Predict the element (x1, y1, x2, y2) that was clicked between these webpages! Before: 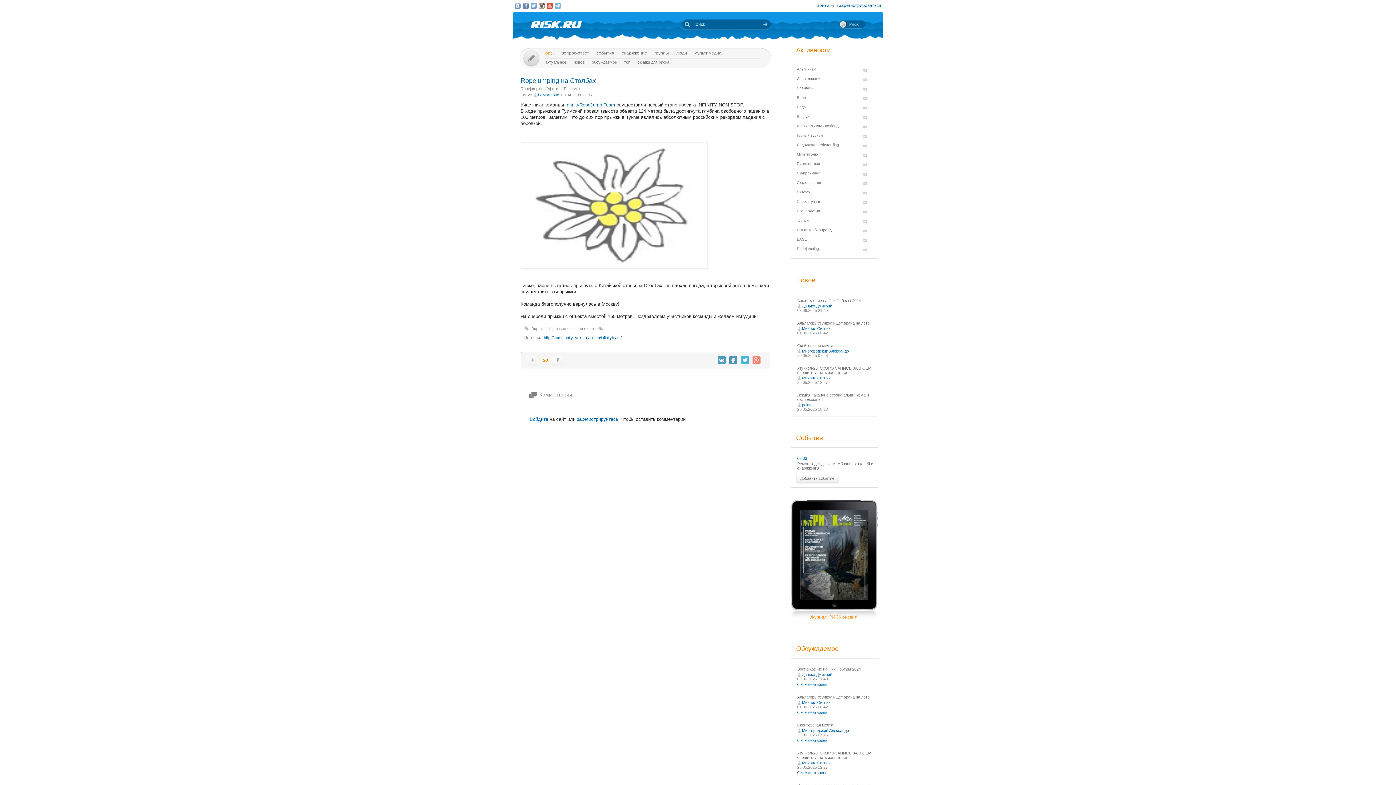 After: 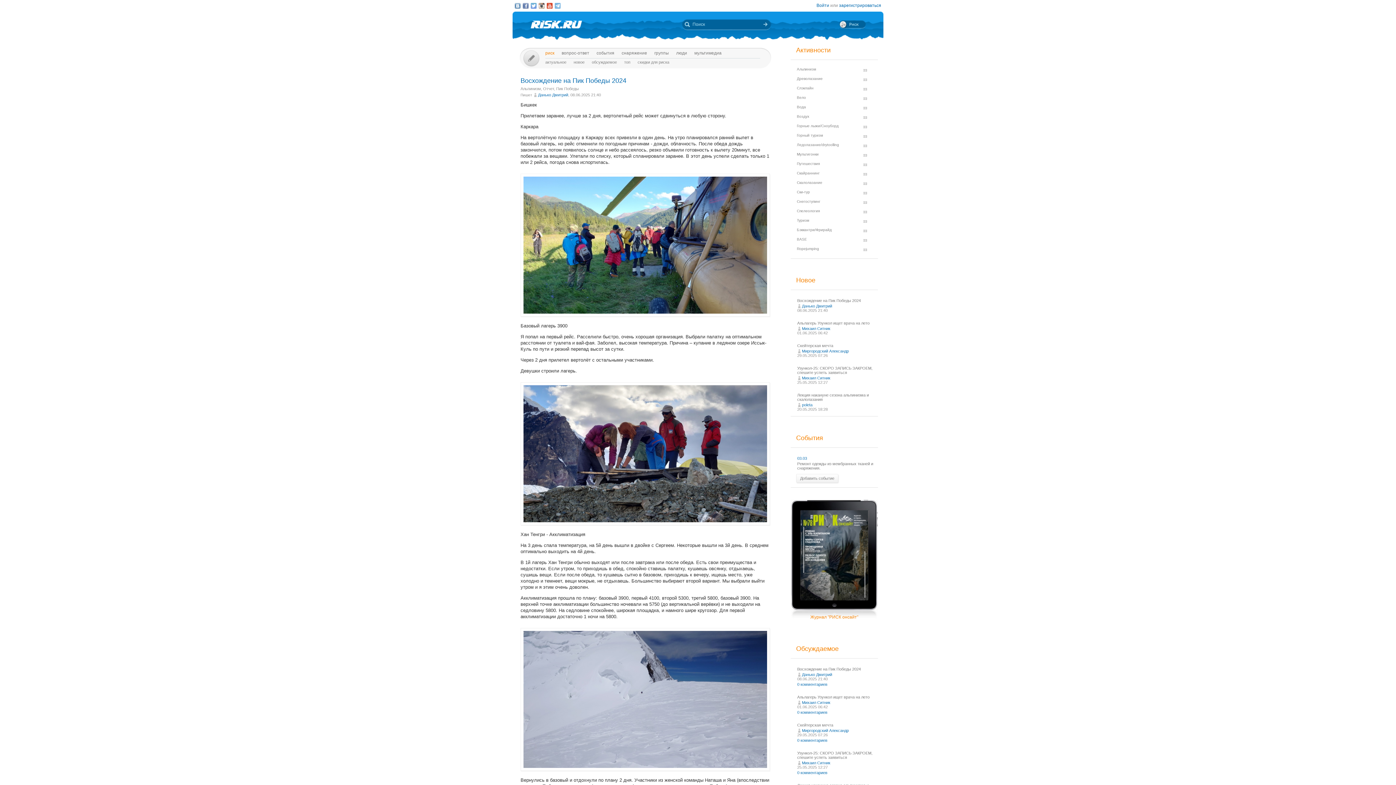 Action: label: Восхождение на Пик Победы 2024 bbox: (797, 667, 861, 671)